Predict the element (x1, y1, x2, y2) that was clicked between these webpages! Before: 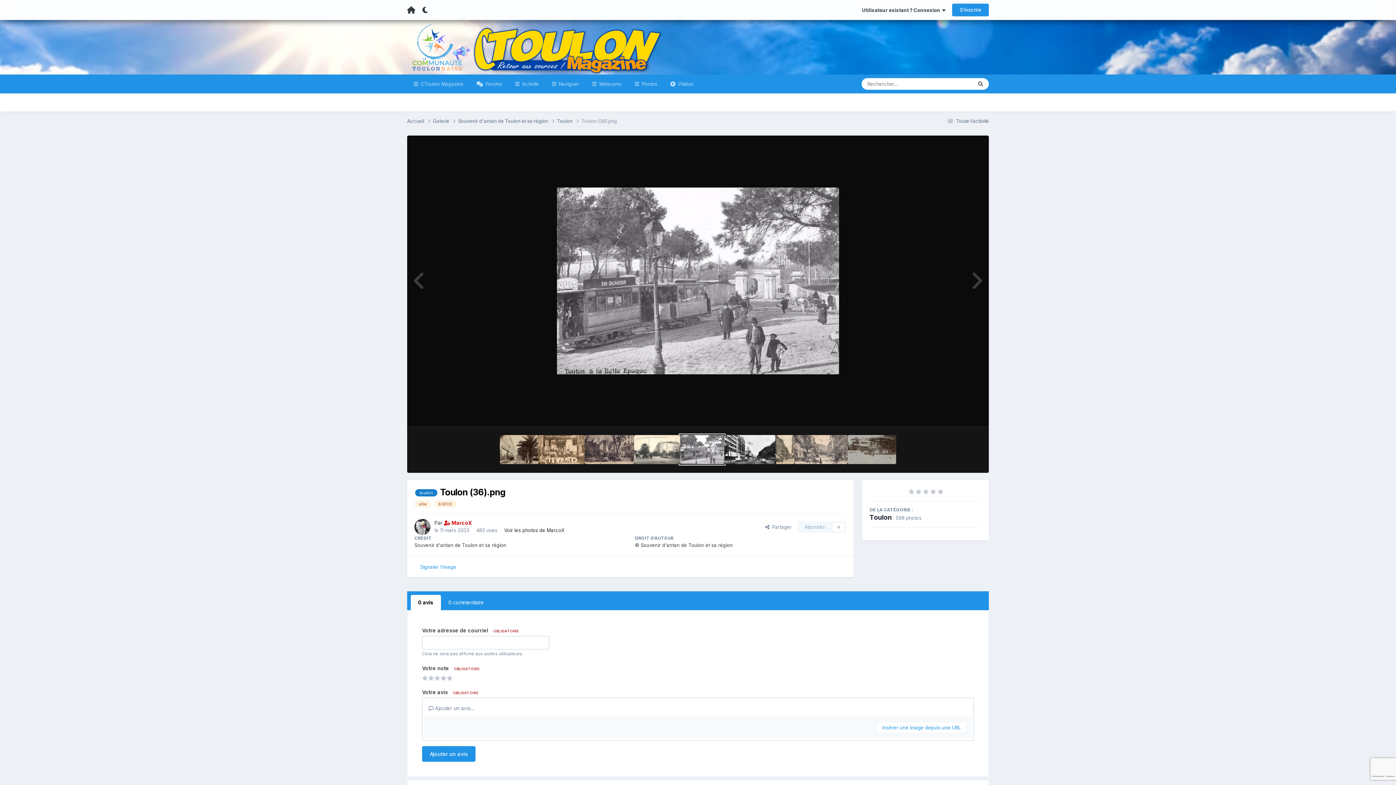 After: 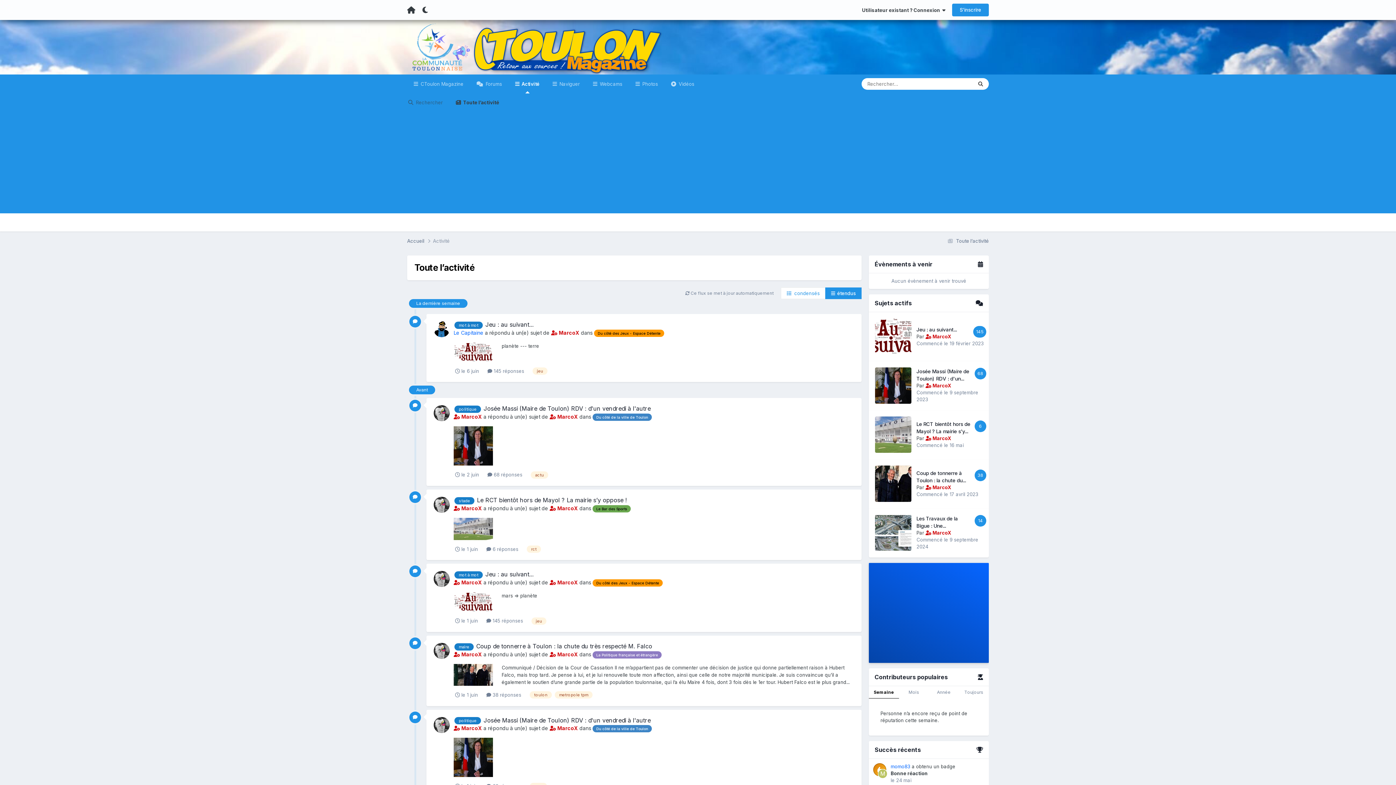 Action: label:  Activité bbox: (508, 74, 545, 93)